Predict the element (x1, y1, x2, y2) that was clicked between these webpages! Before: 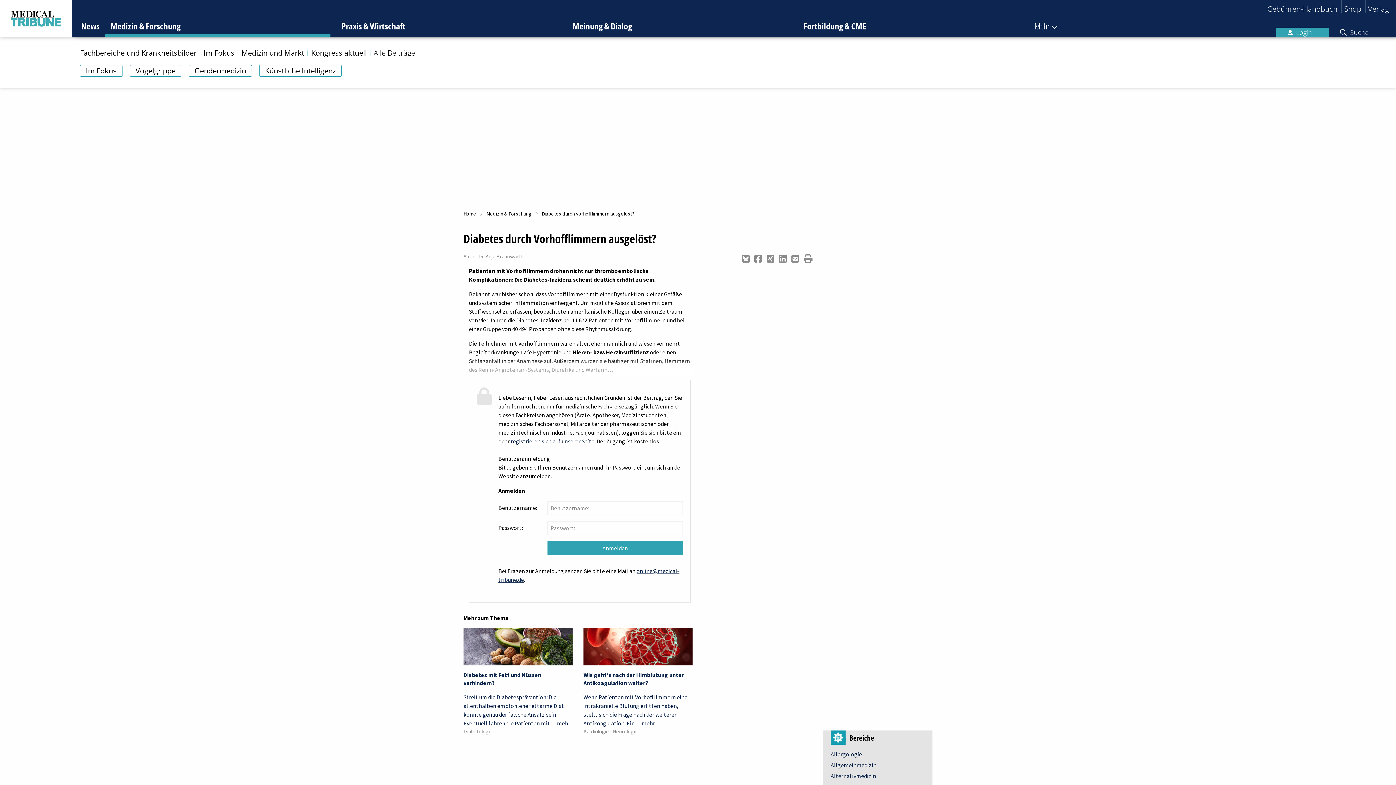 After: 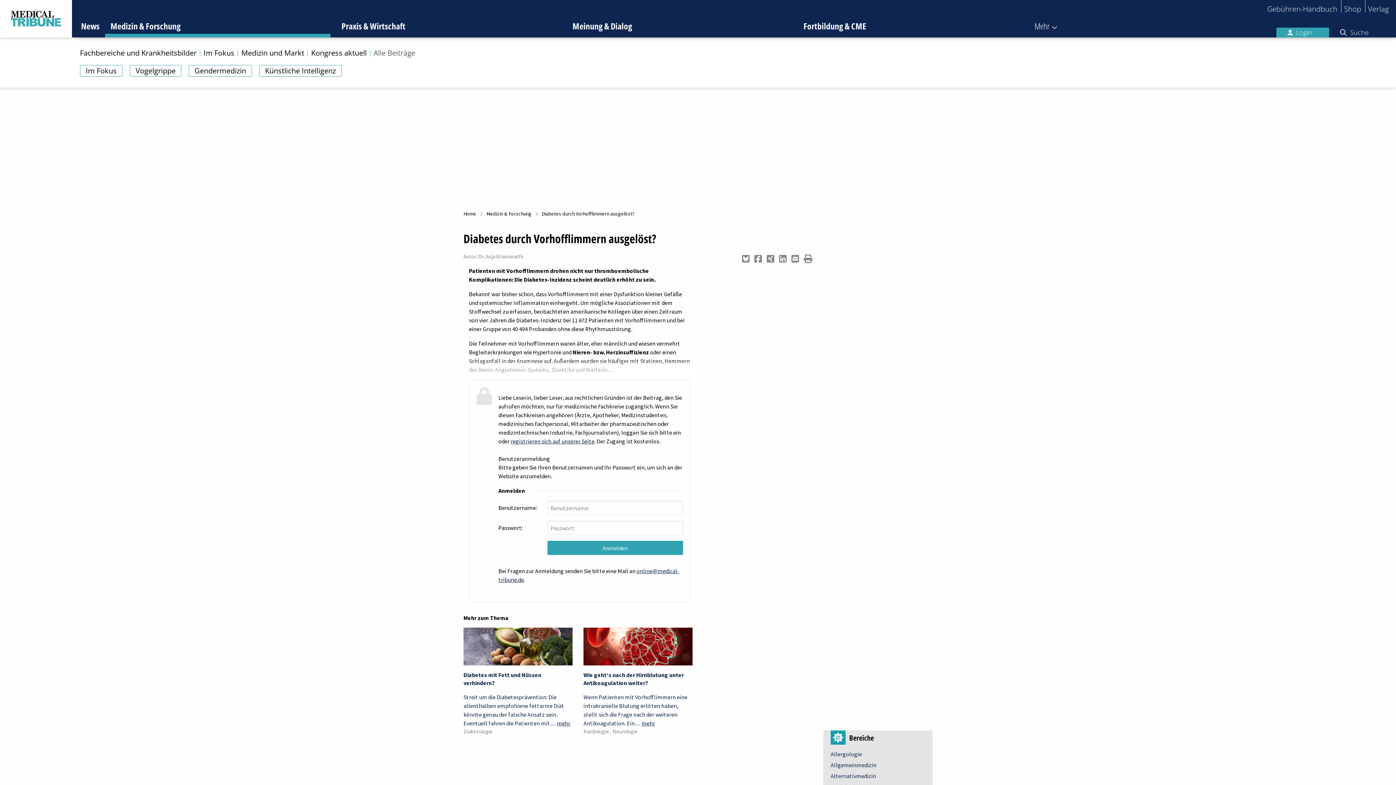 Action: bbox: (742, 252, 749, 265)